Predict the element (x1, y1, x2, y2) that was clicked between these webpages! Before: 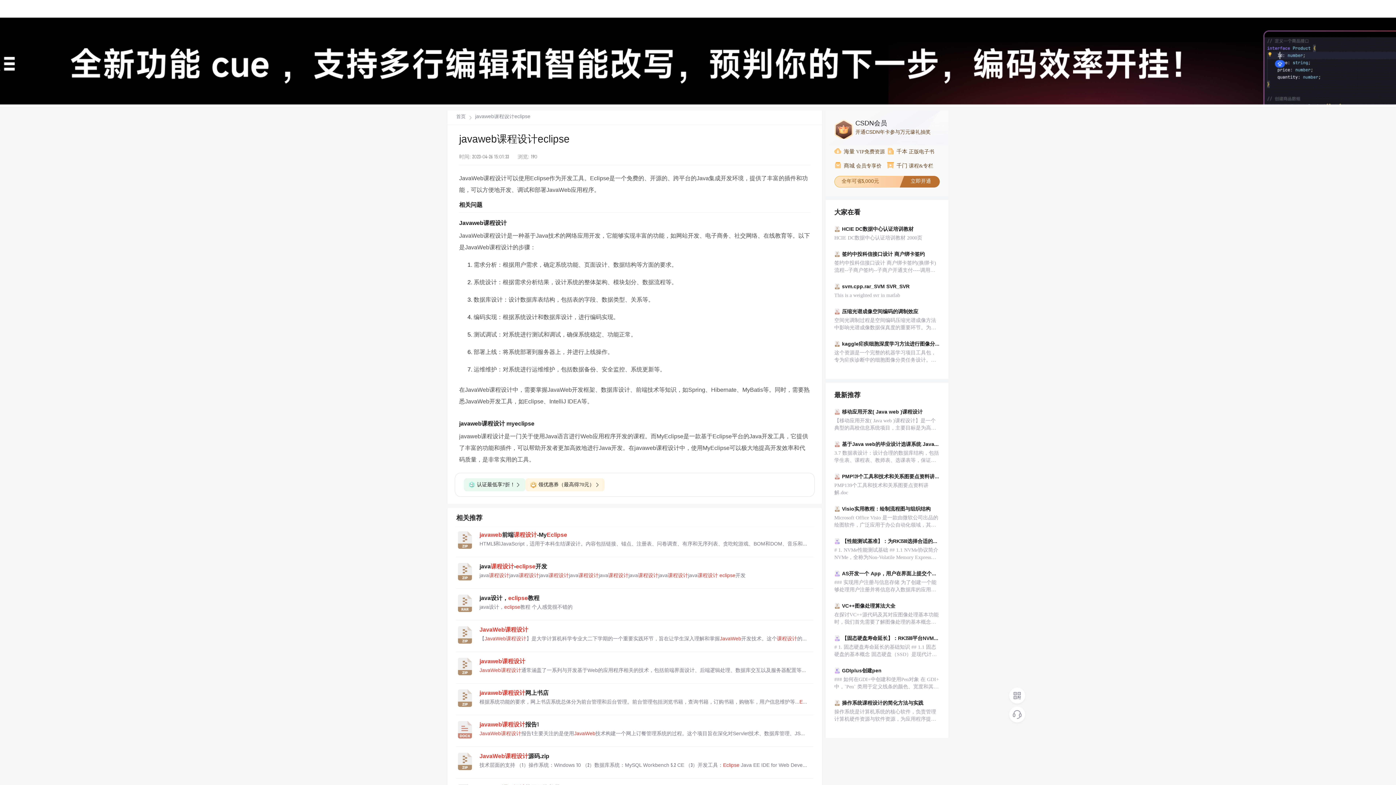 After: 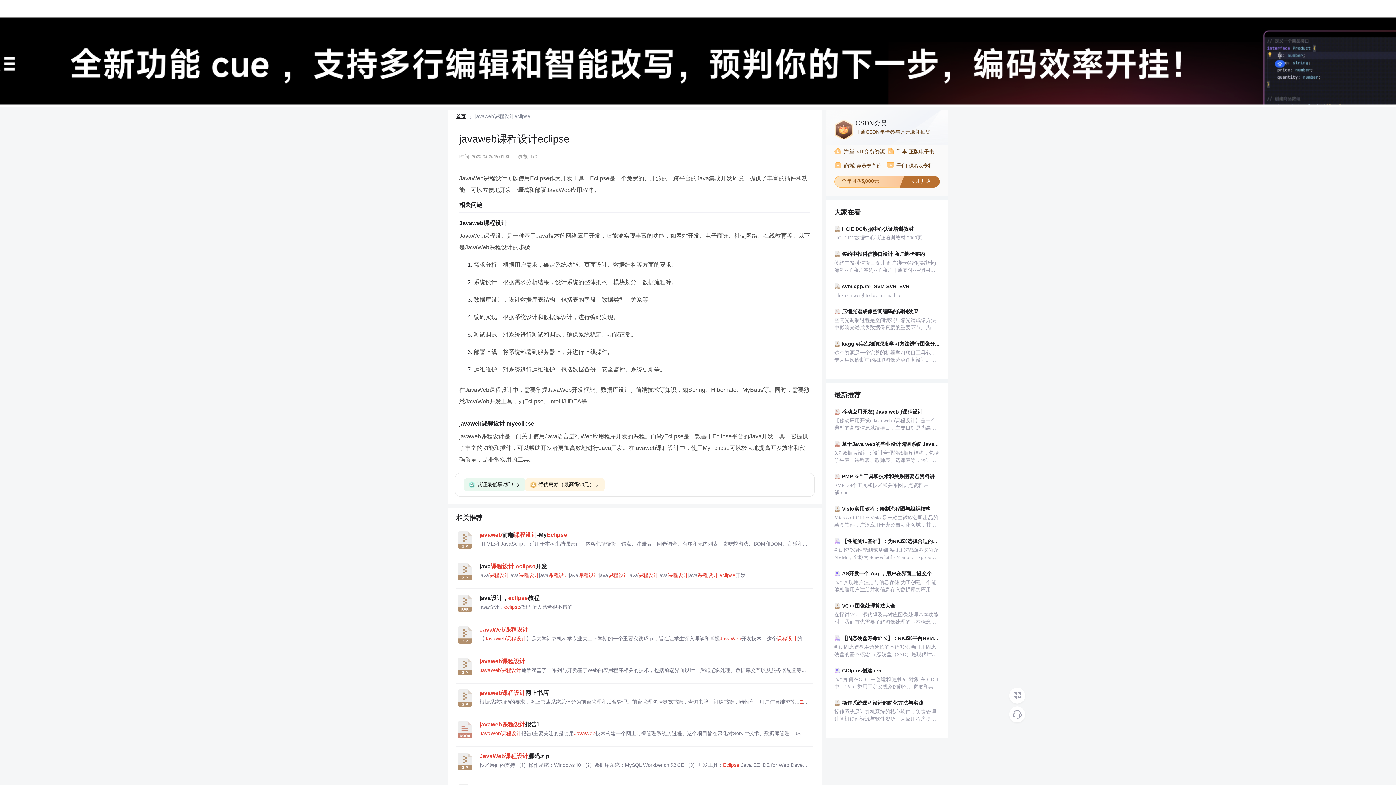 Action: bbox: (456, 114, 465, 119) label: 首页